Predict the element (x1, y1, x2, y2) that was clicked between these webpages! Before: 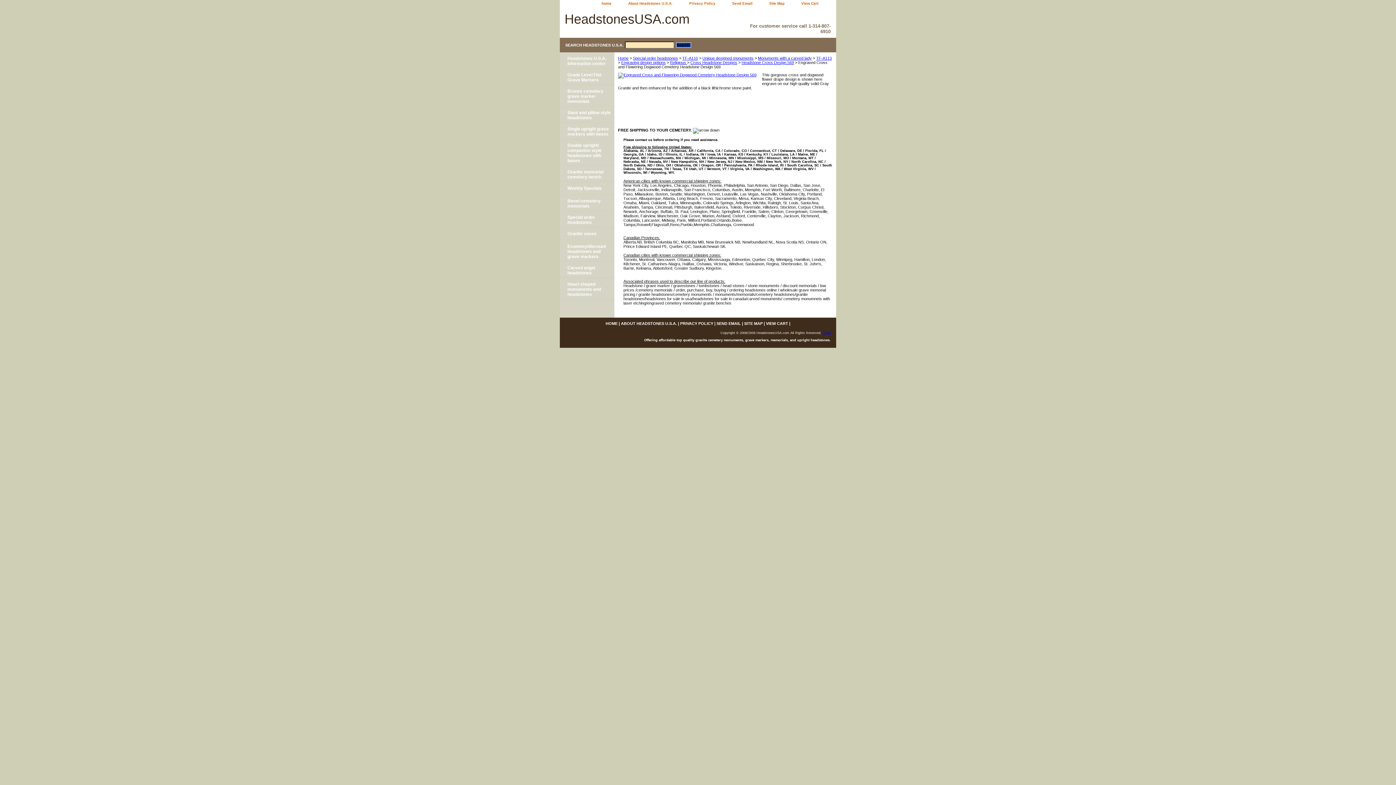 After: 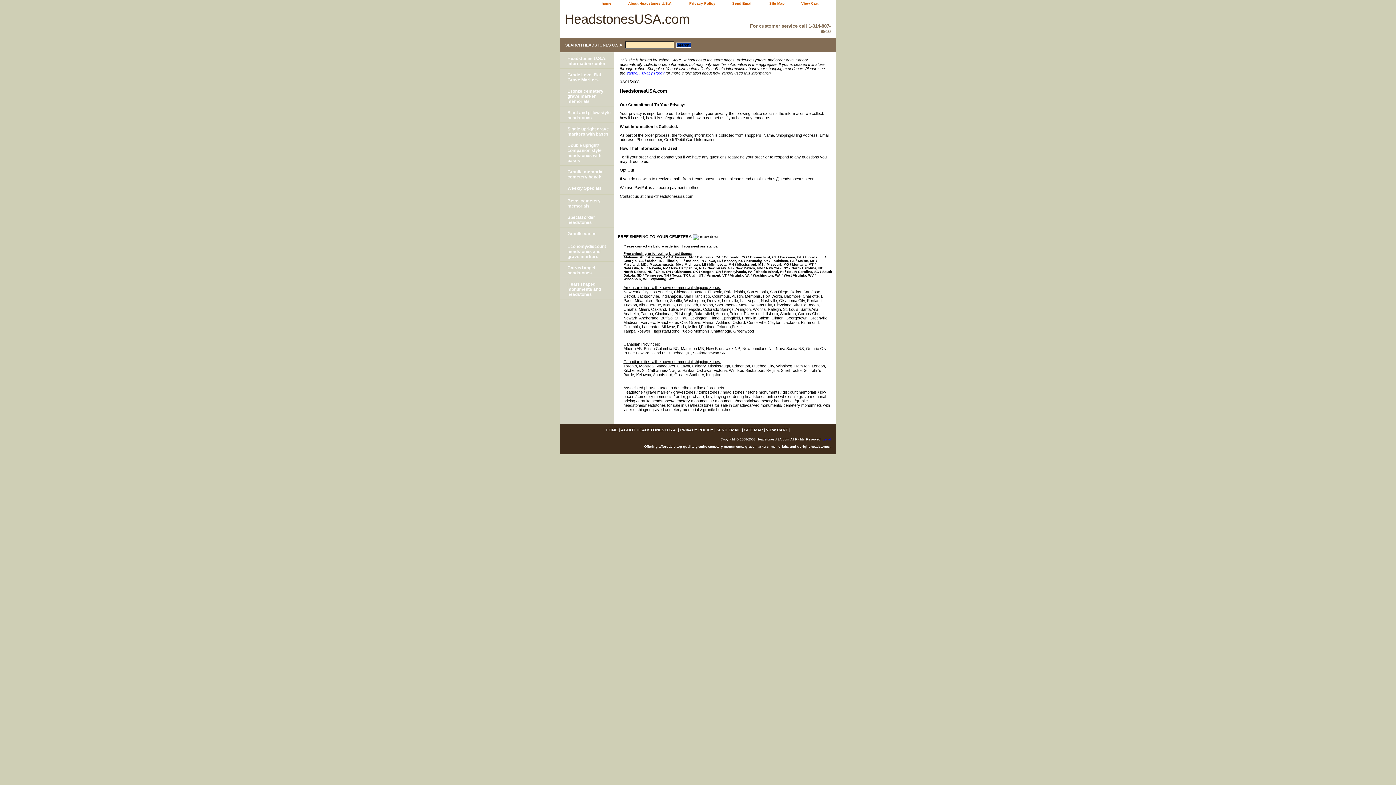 Action: bbox: (680, 321, 713, 325) label: PRIVACY POLICY